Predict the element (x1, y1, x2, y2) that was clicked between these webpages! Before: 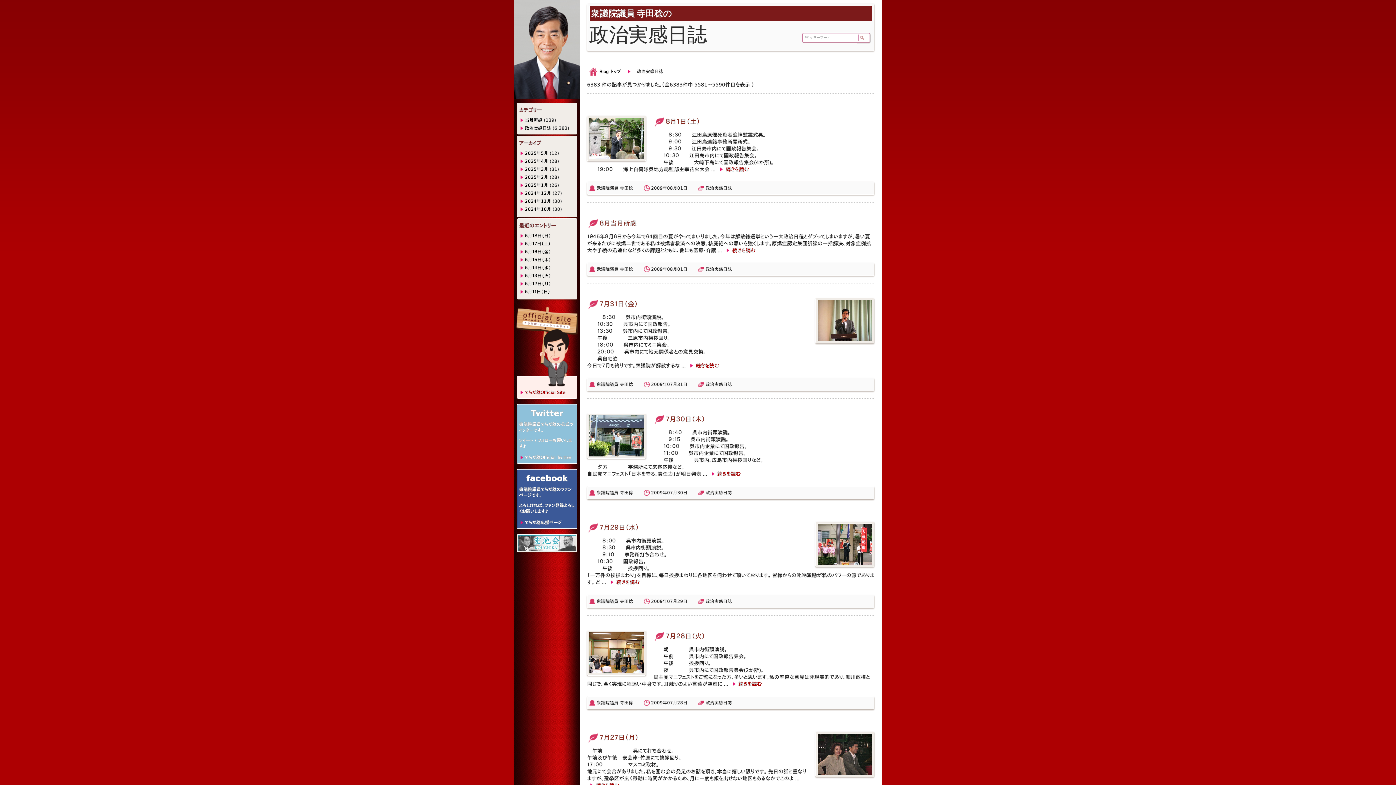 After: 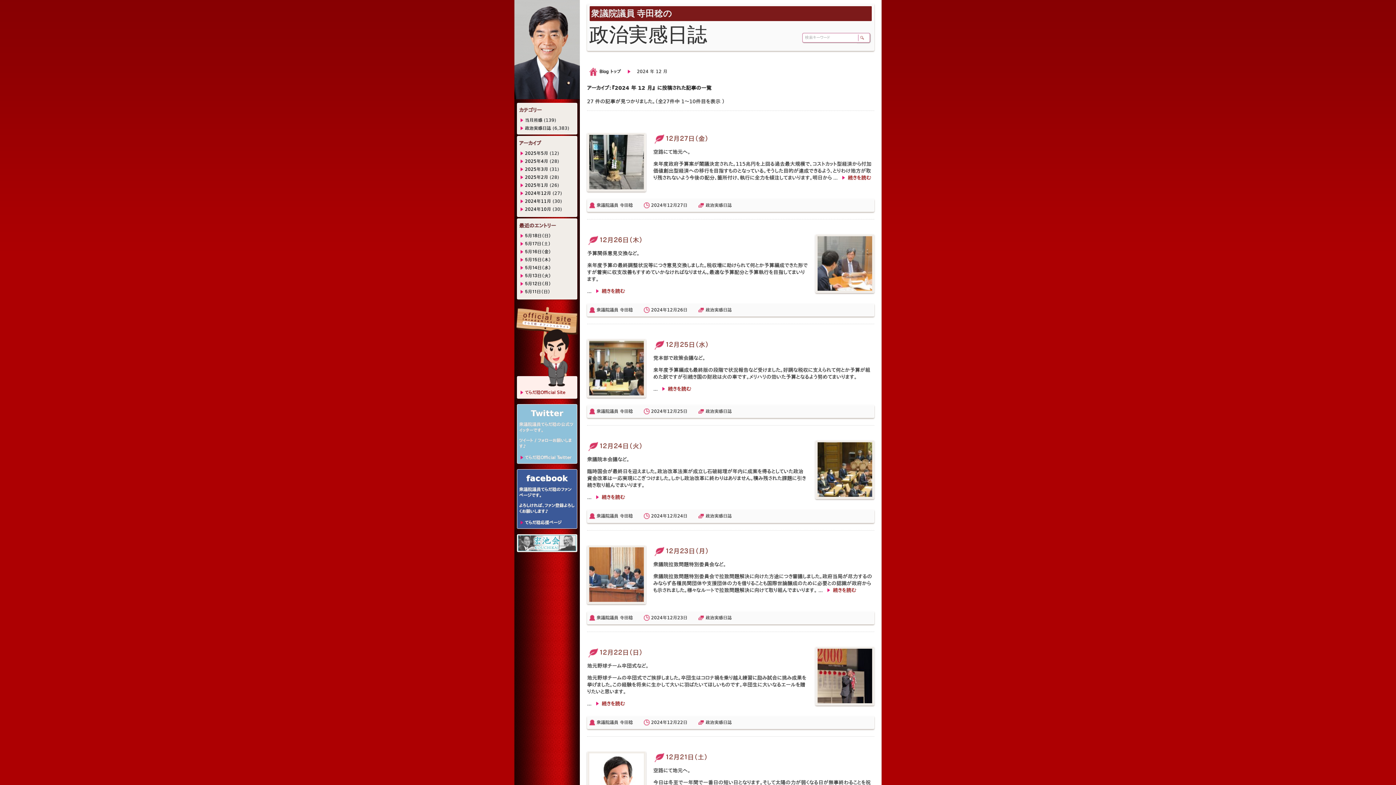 Action: label: 2024年12月 bbox: (525, 190, 551, 196)